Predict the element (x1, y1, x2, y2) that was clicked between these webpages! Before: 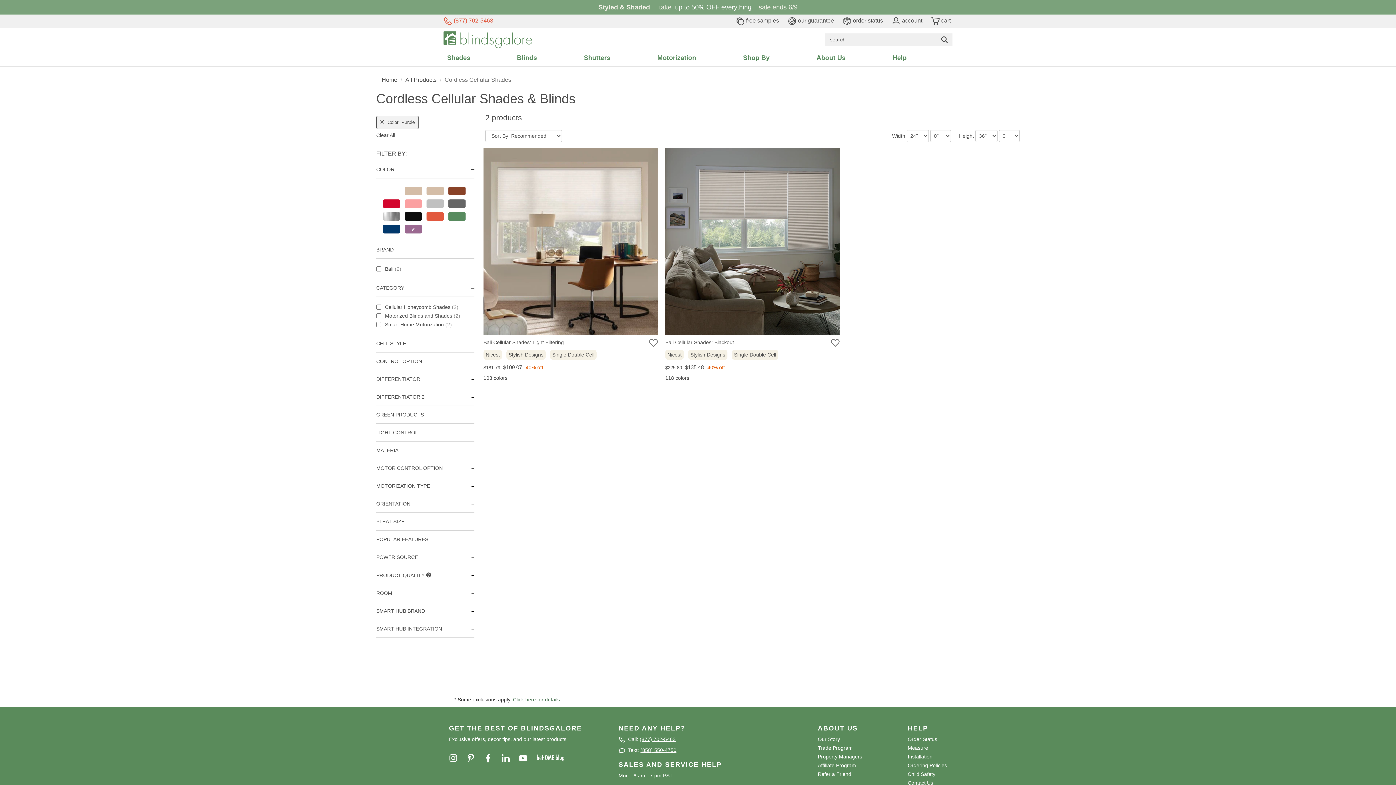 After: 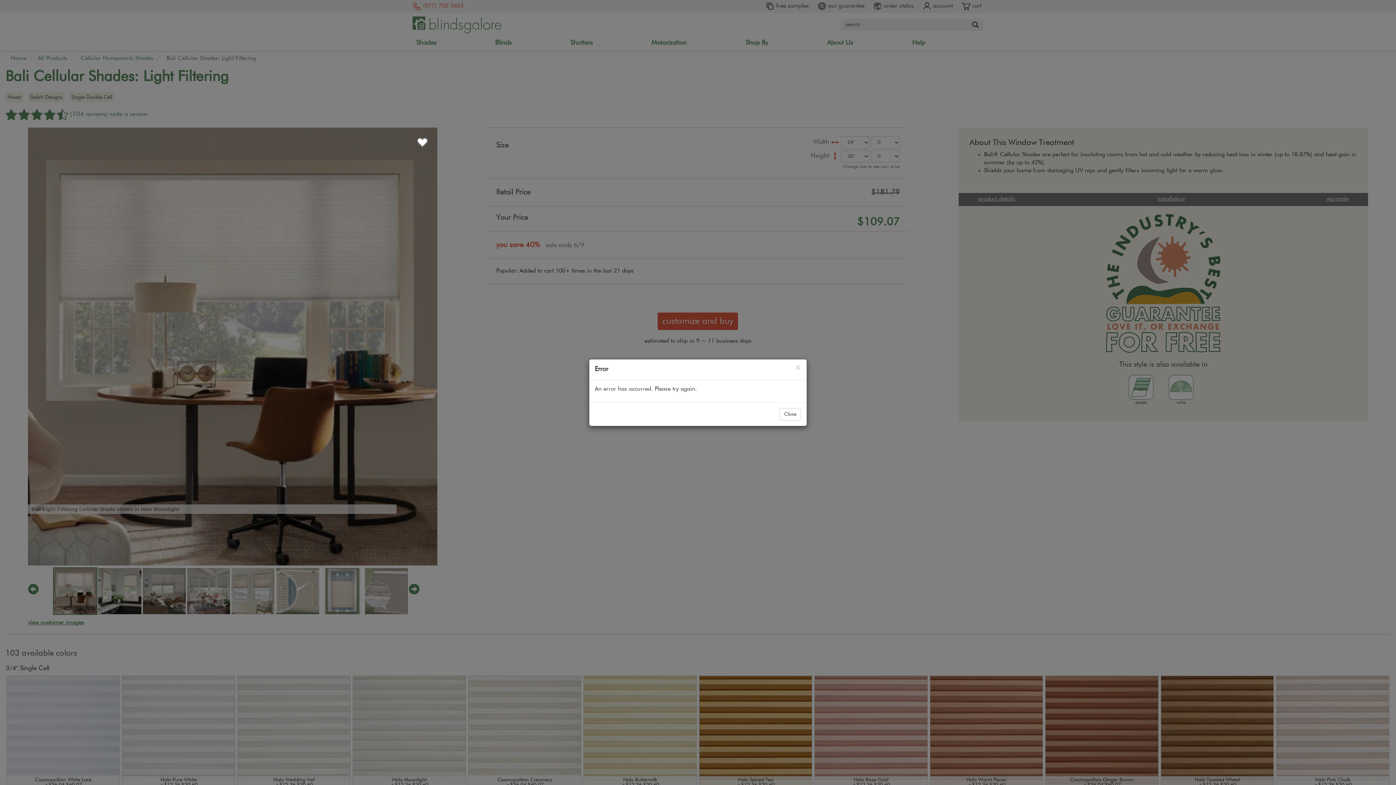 Action: bbox: (483, 148, 658, 338)